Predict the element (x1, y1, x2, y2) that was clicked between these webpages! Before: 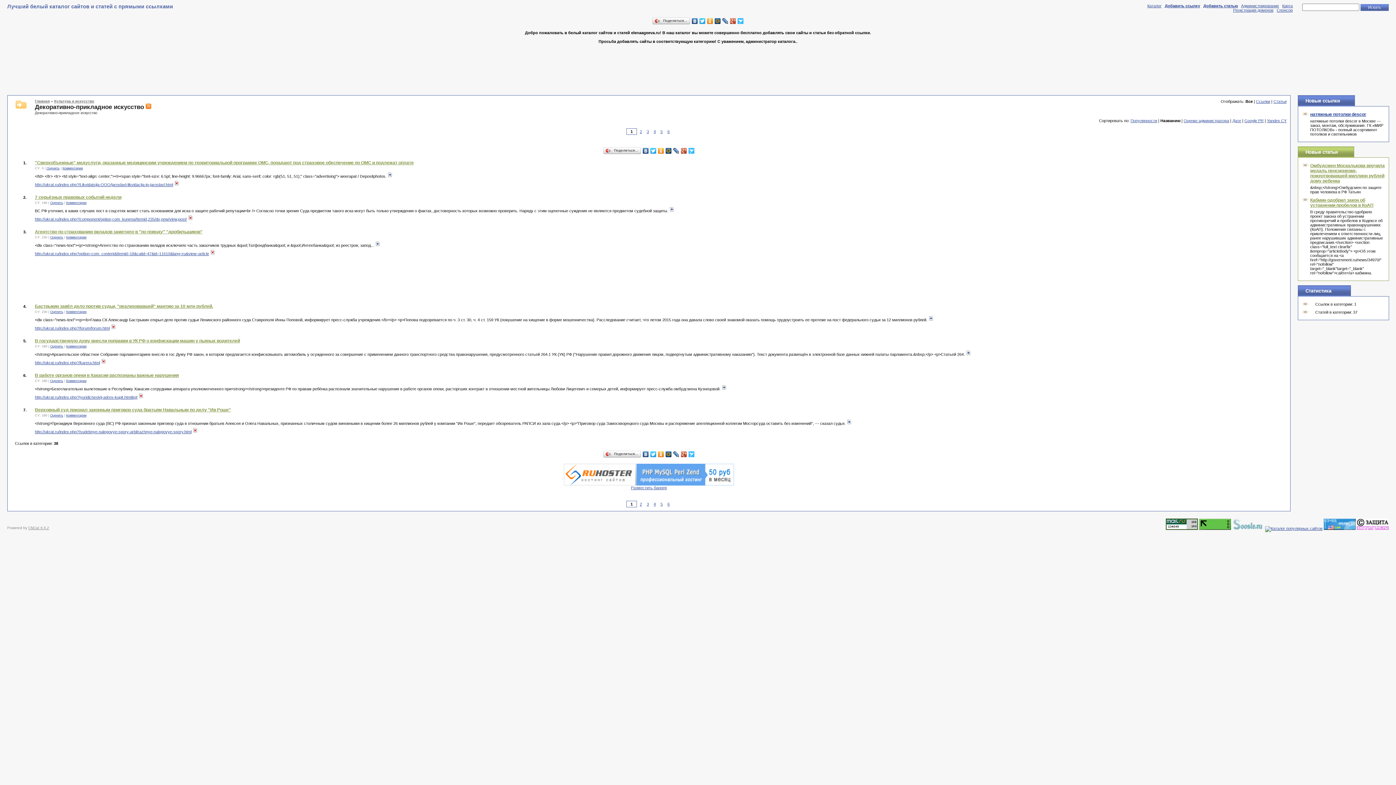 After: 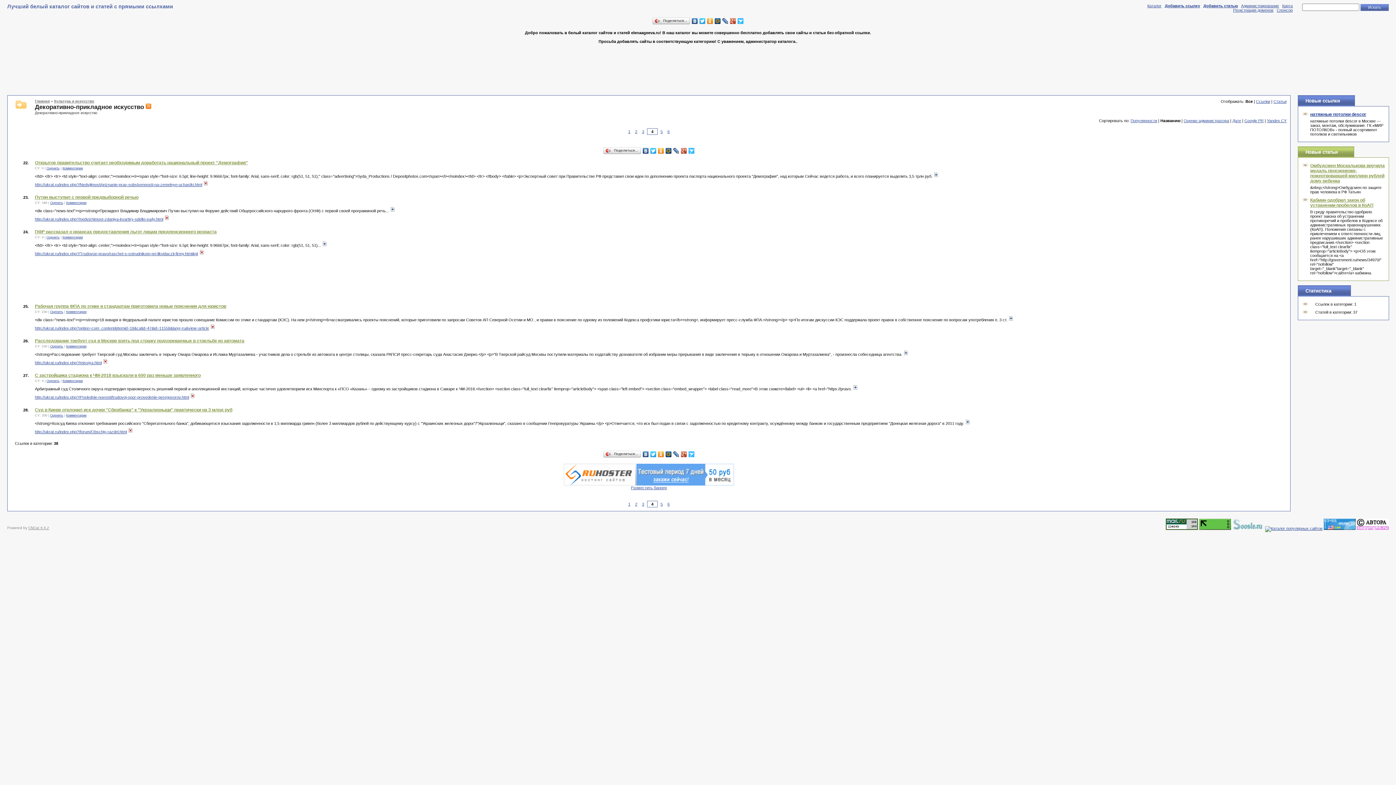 Action: bbox: (652, 502, 657, 506) label: 4